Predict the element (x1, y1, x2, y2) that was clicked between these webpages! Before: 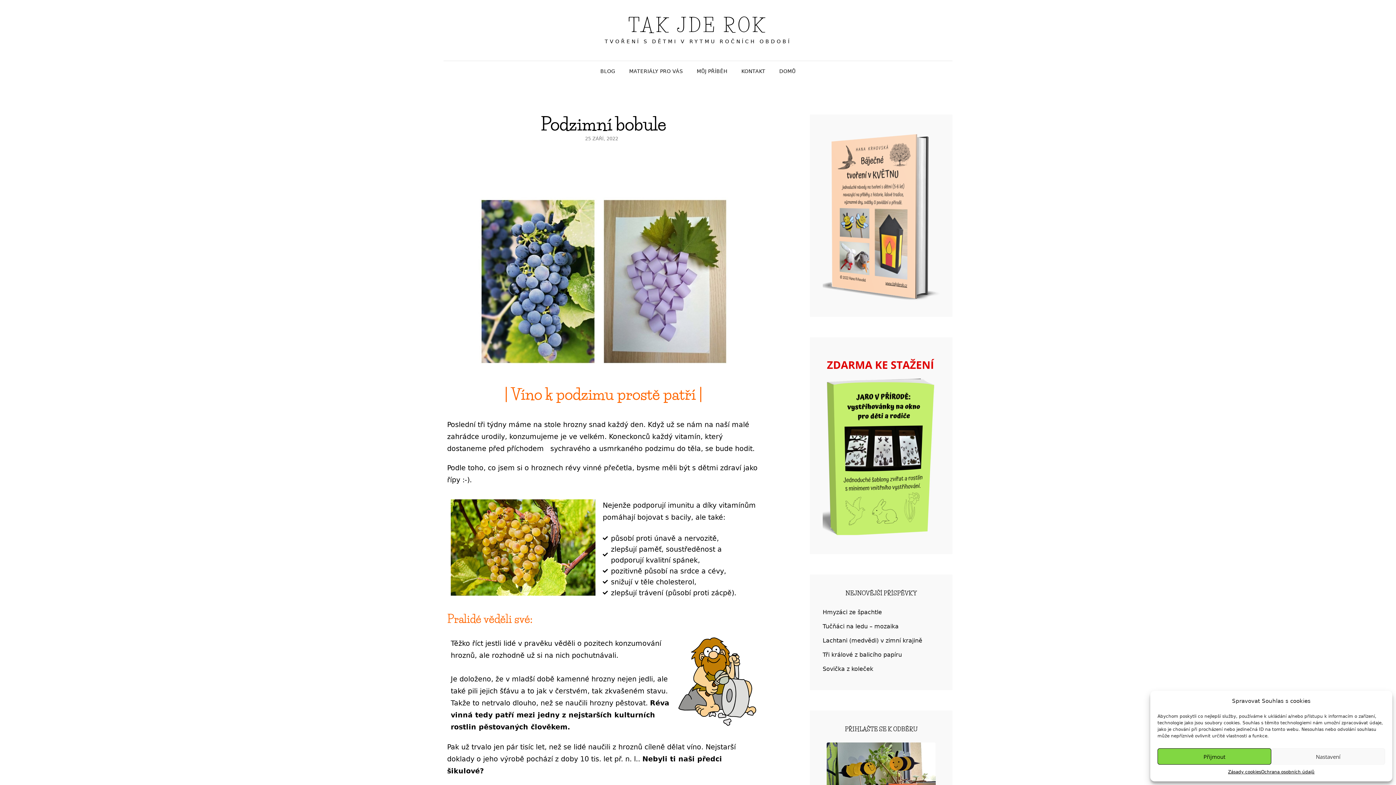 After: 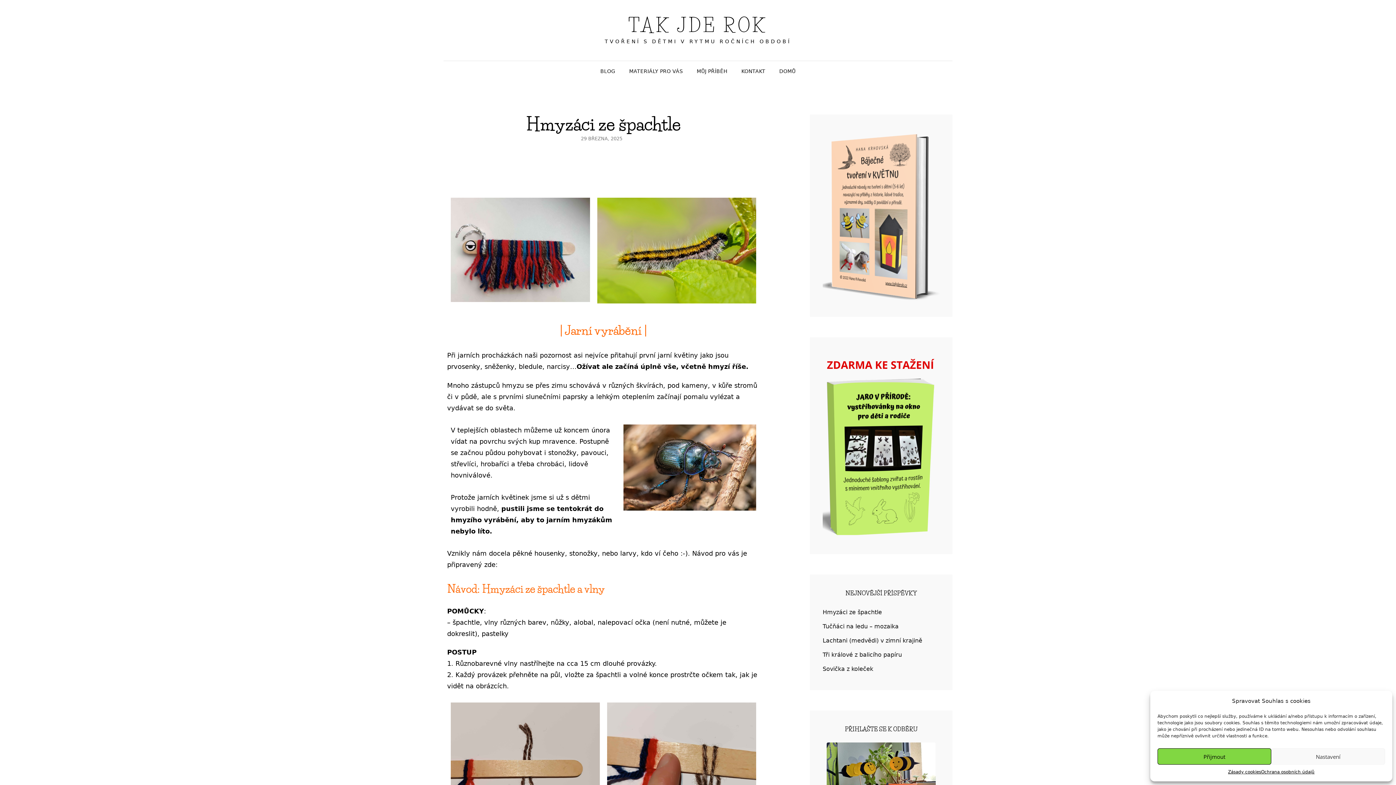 Action: bbox: (822, 609, 882, 616) label: Hmyzáci ze špachtle